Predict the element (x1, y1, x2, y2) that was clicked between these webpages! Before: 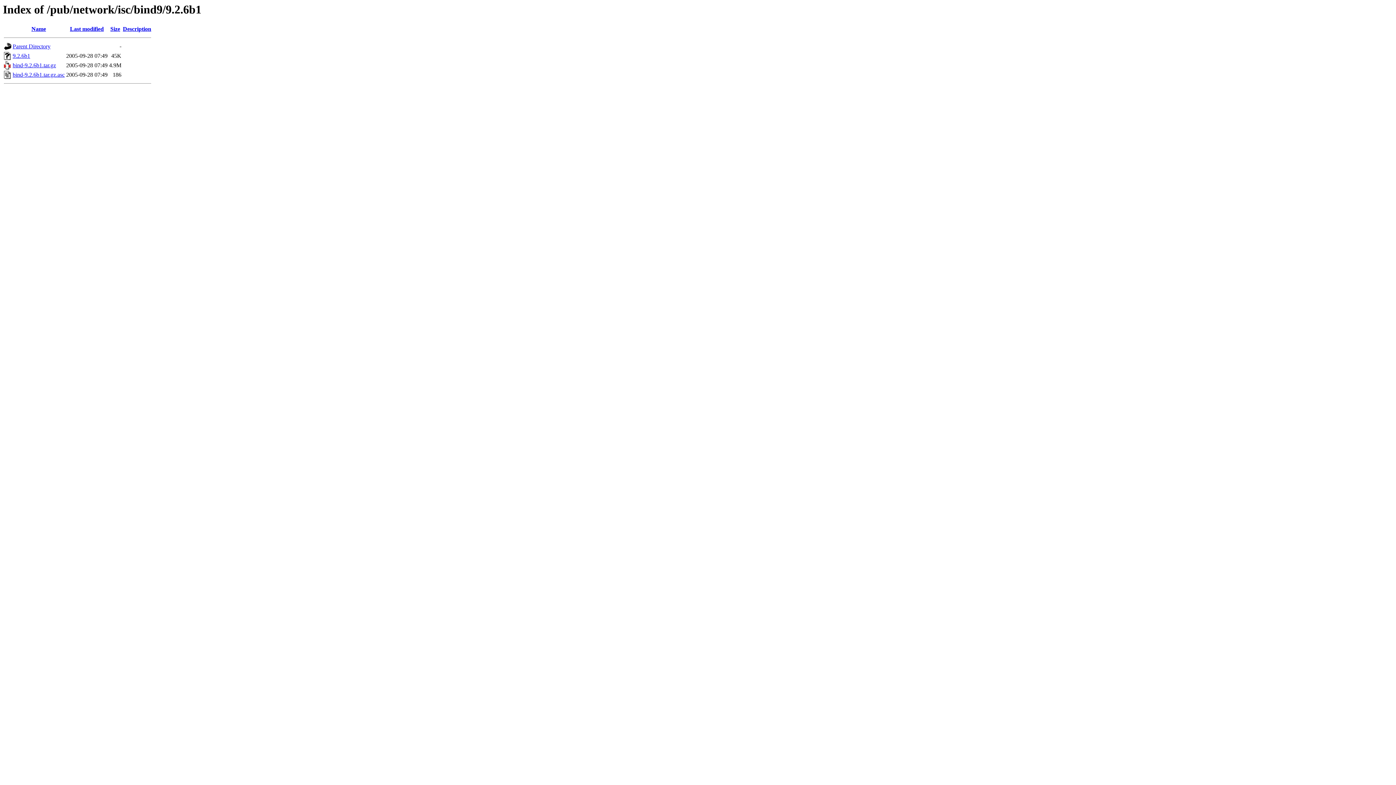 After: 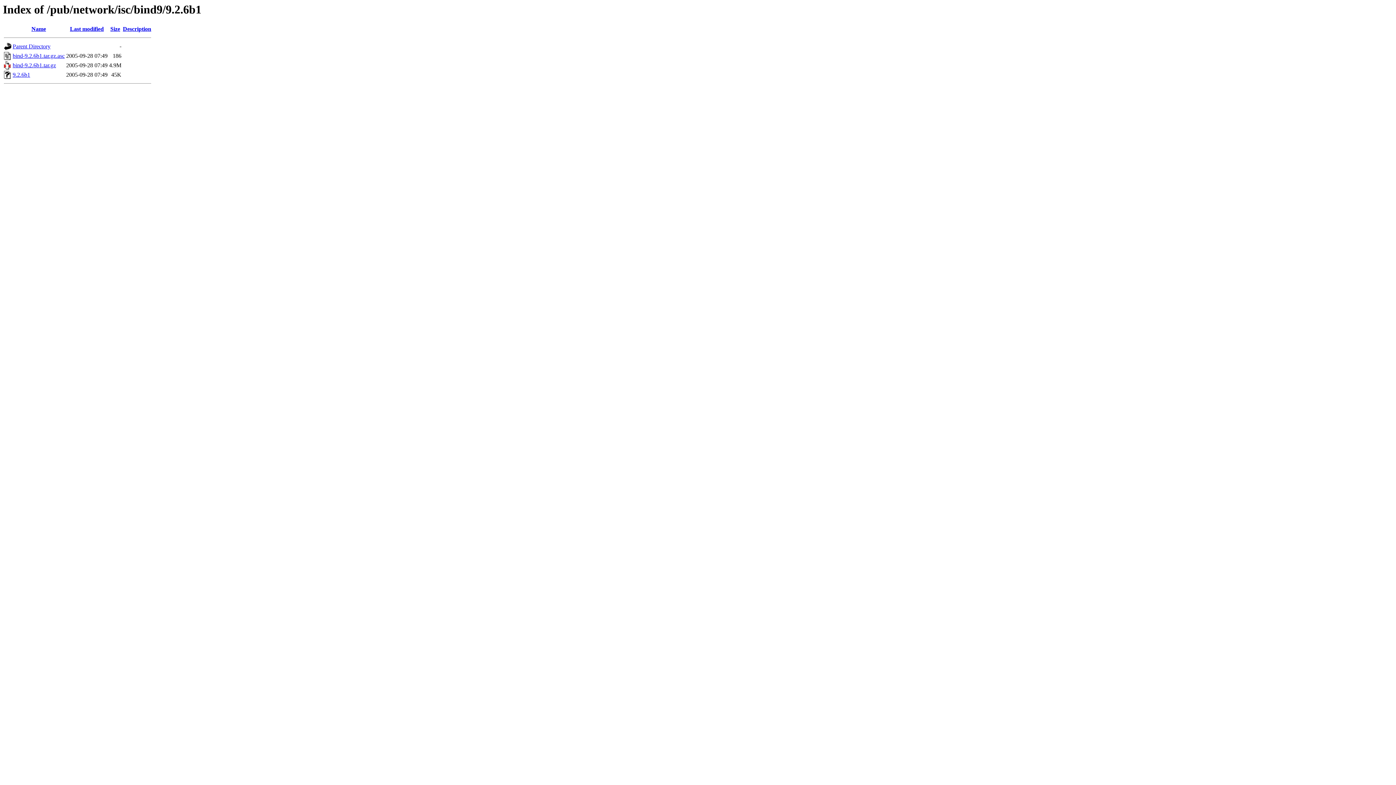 Action: bbox: (31, 25, 46, 32) label: Name